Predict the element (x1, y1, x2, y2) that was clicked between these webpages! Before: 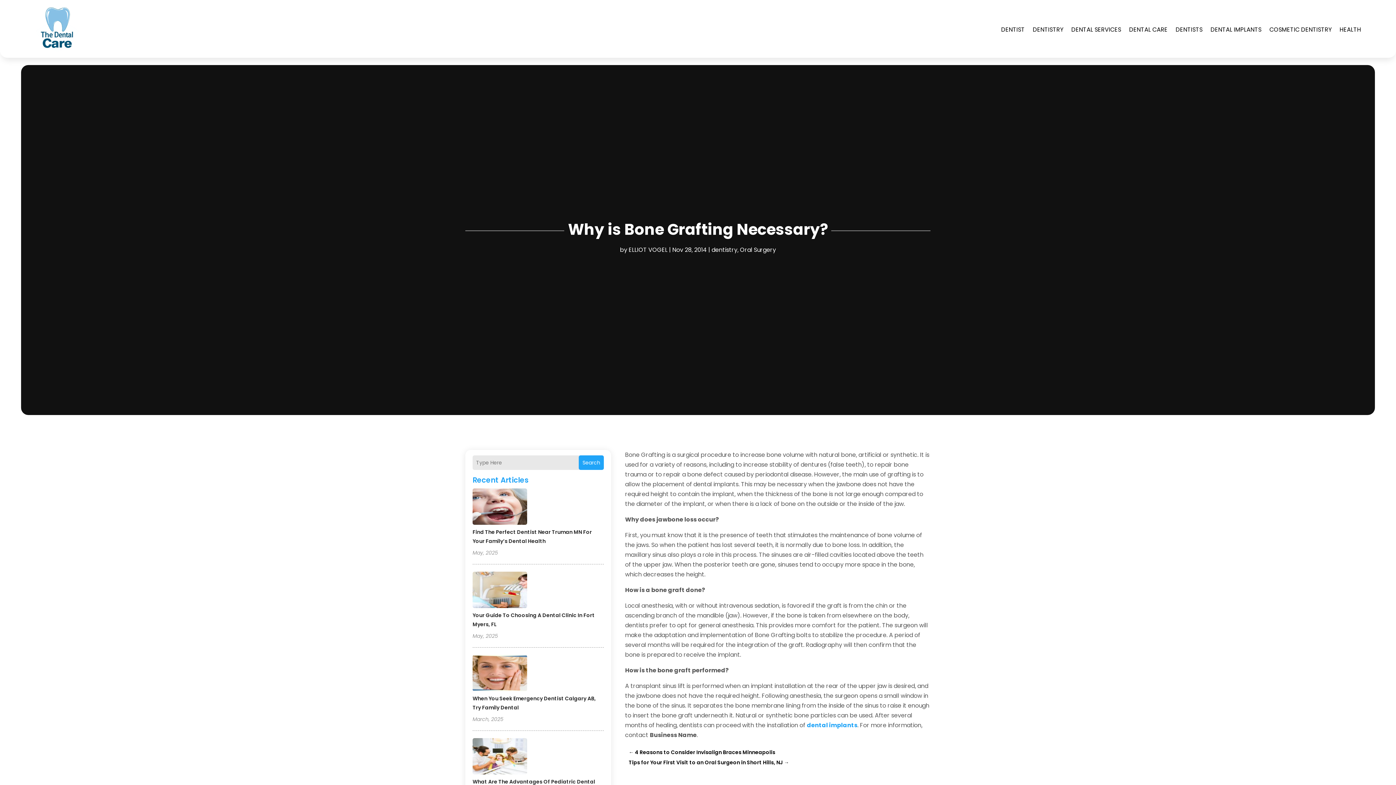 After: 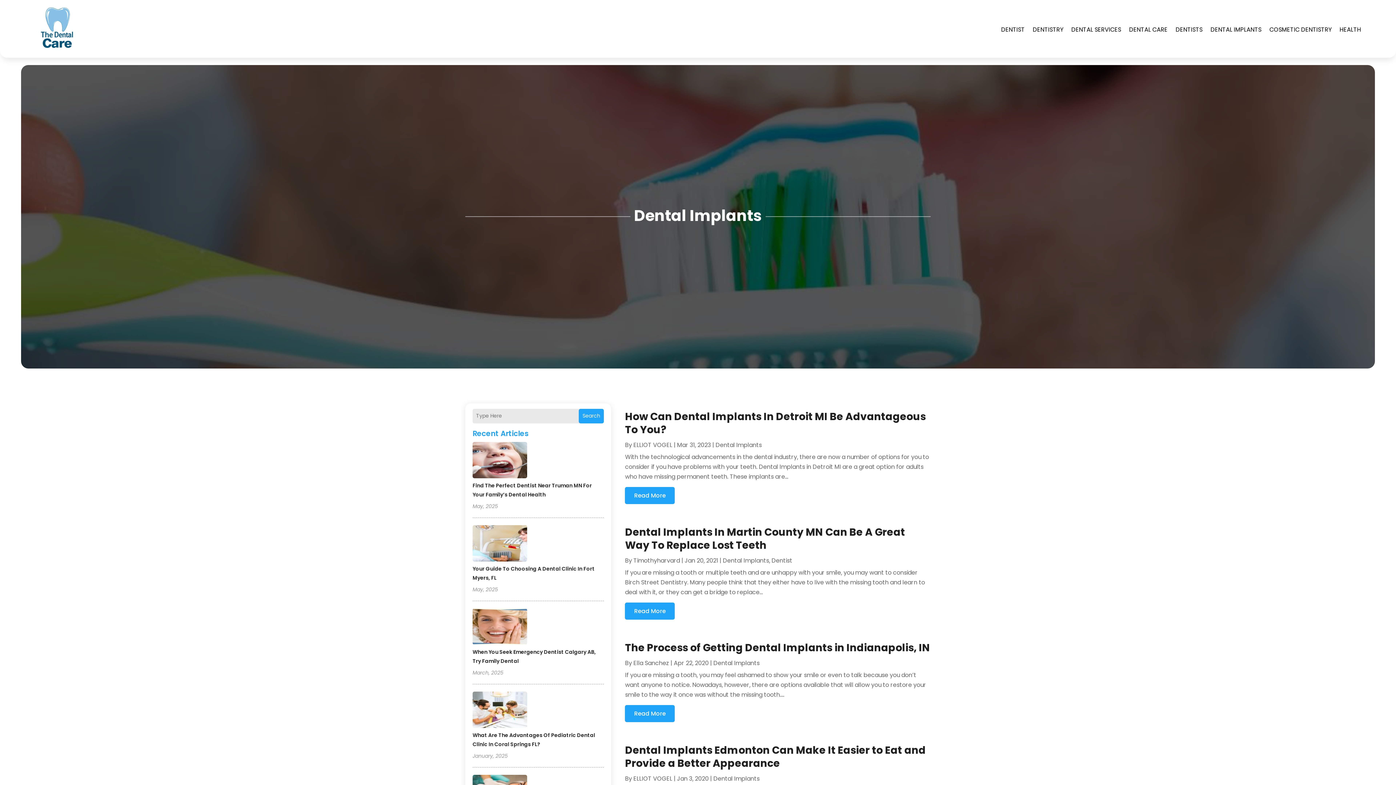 Action: bbox: (1210, 6, 1261, 52) label: DENTAL IMPLANTS